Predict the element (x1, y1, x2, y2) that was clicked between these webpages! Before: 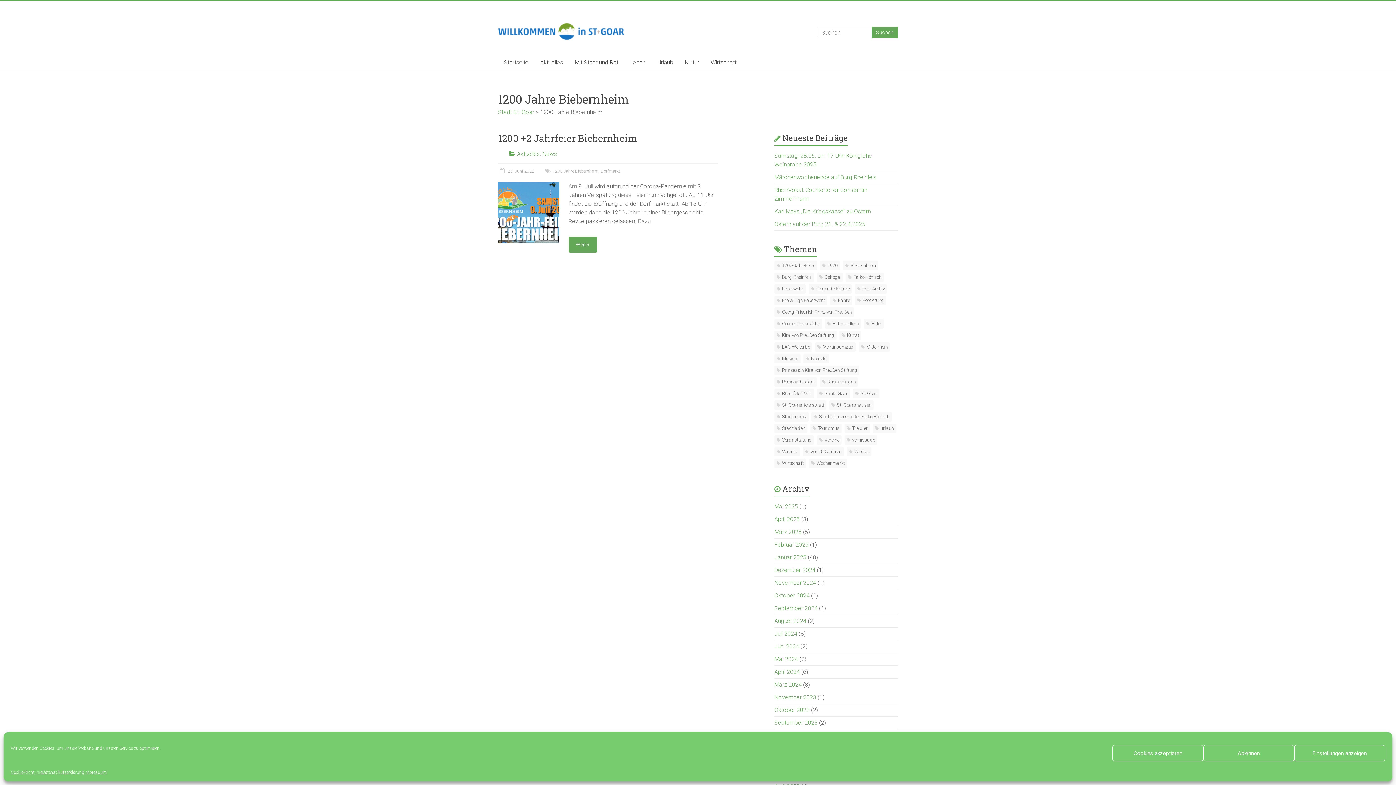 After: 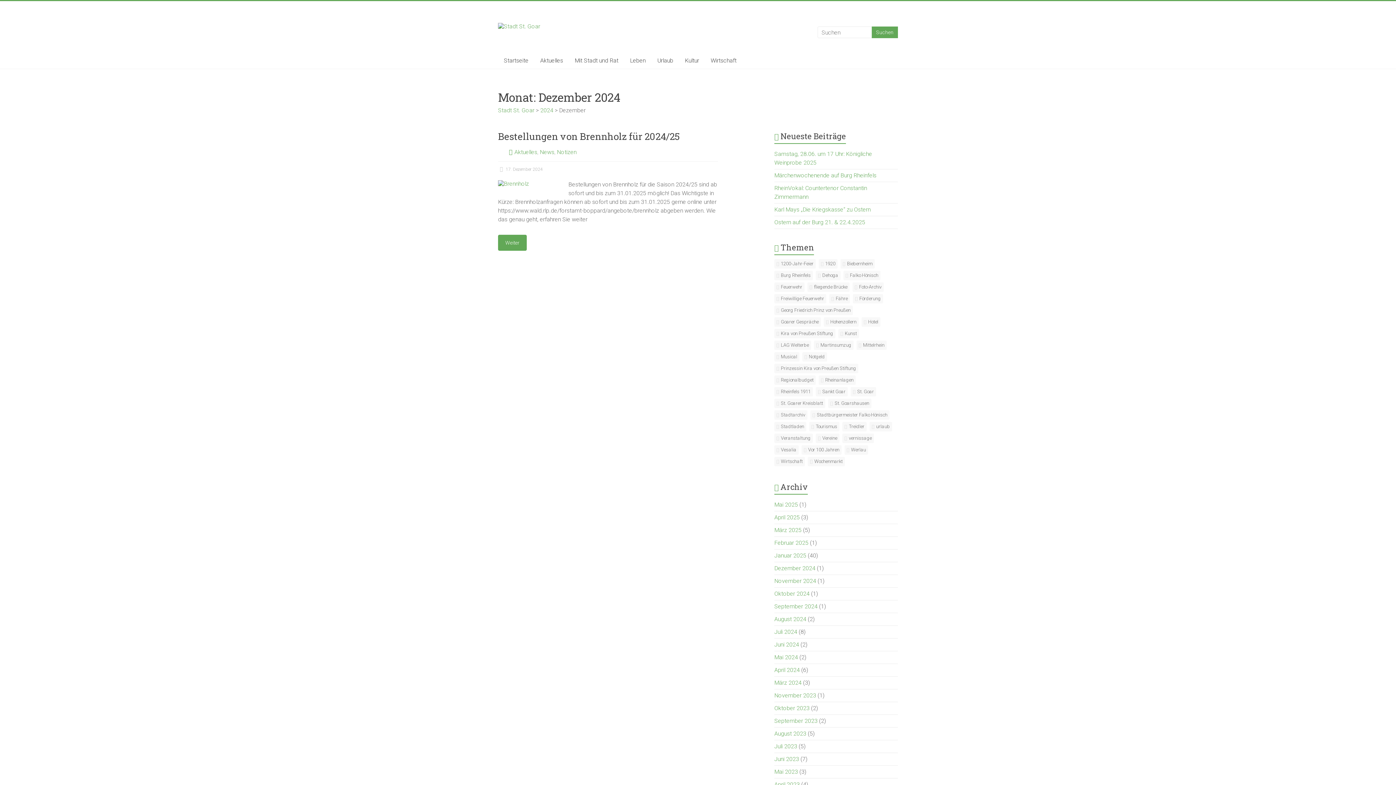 Action: bbox: (774, 566, 815, 573) label: Dezember 2024